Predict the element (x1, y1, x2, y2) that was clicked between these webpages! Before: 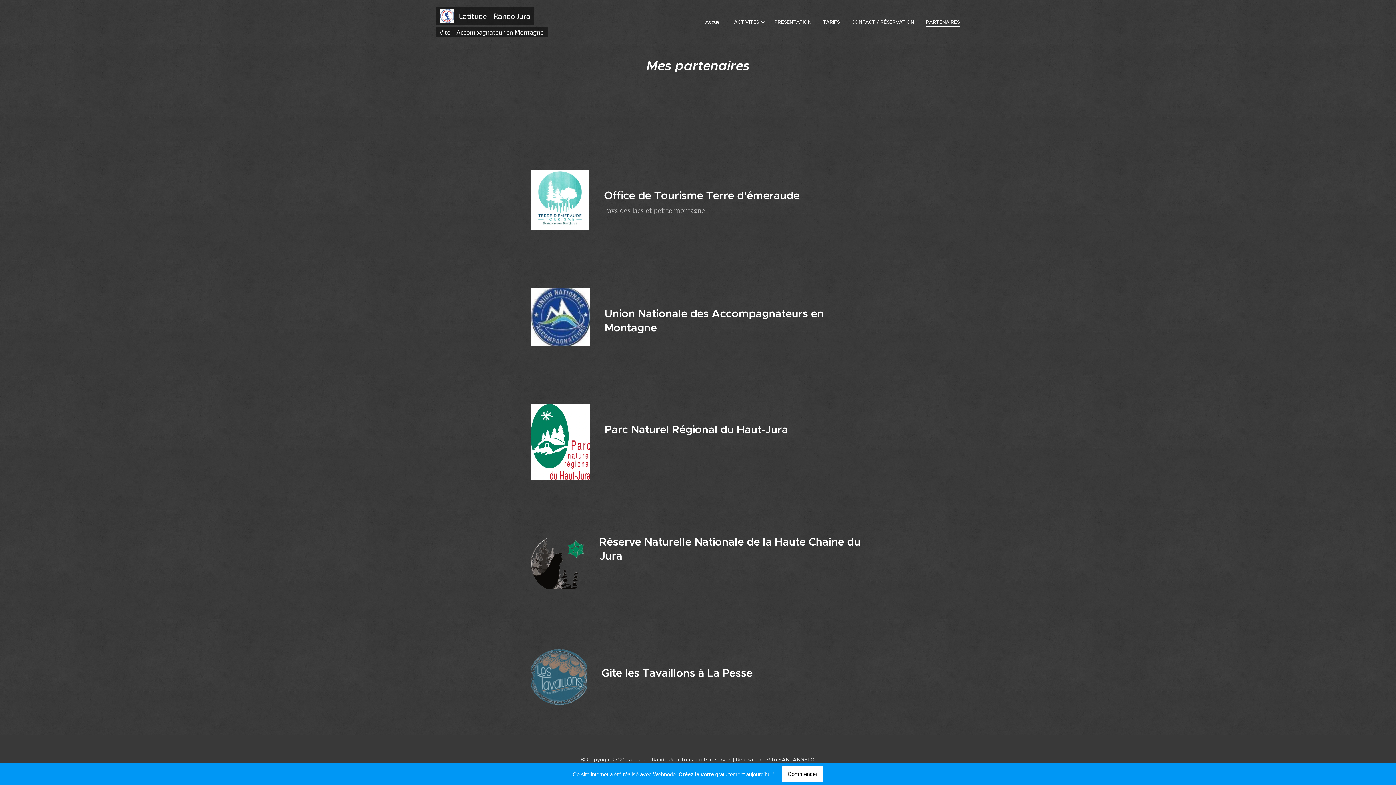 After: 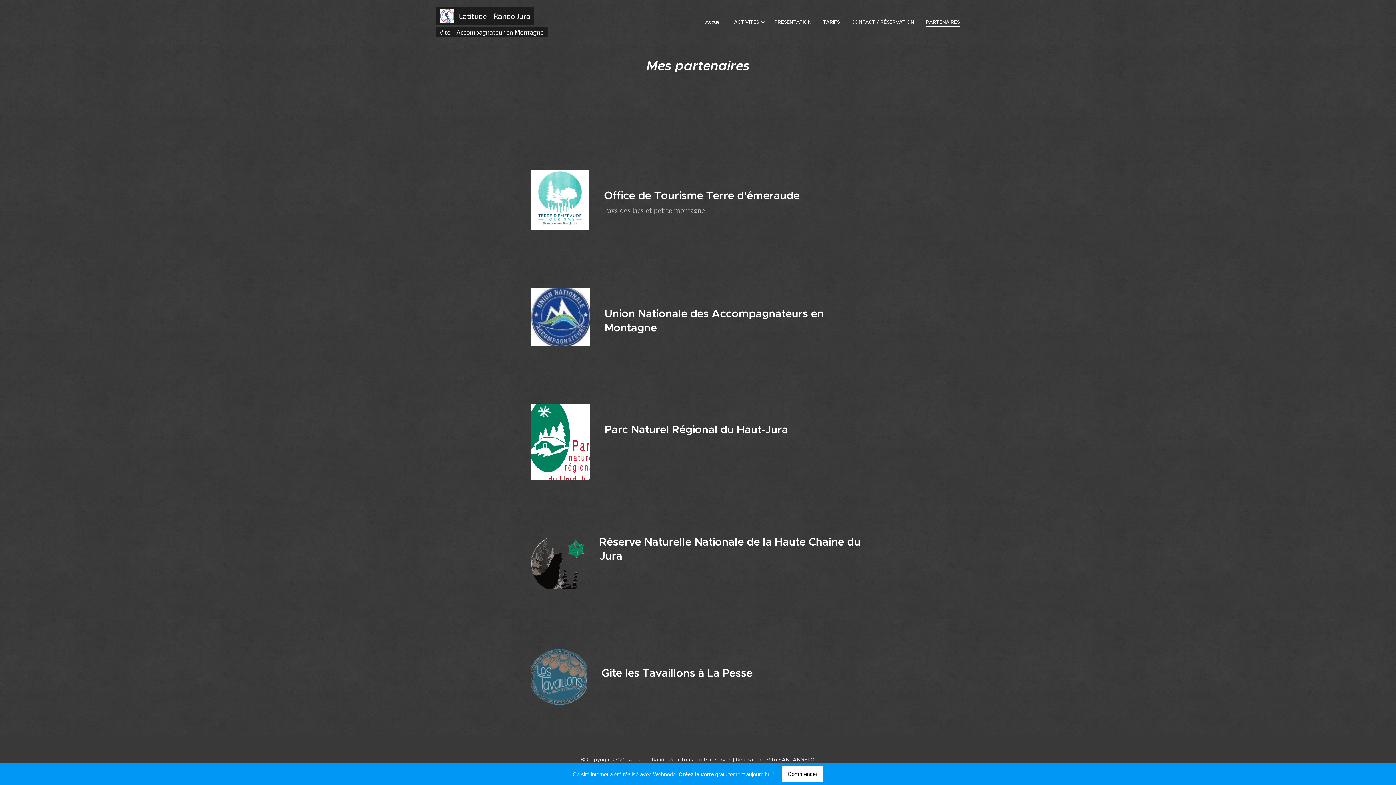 Action: bbox: (530, 404, 590, 480)